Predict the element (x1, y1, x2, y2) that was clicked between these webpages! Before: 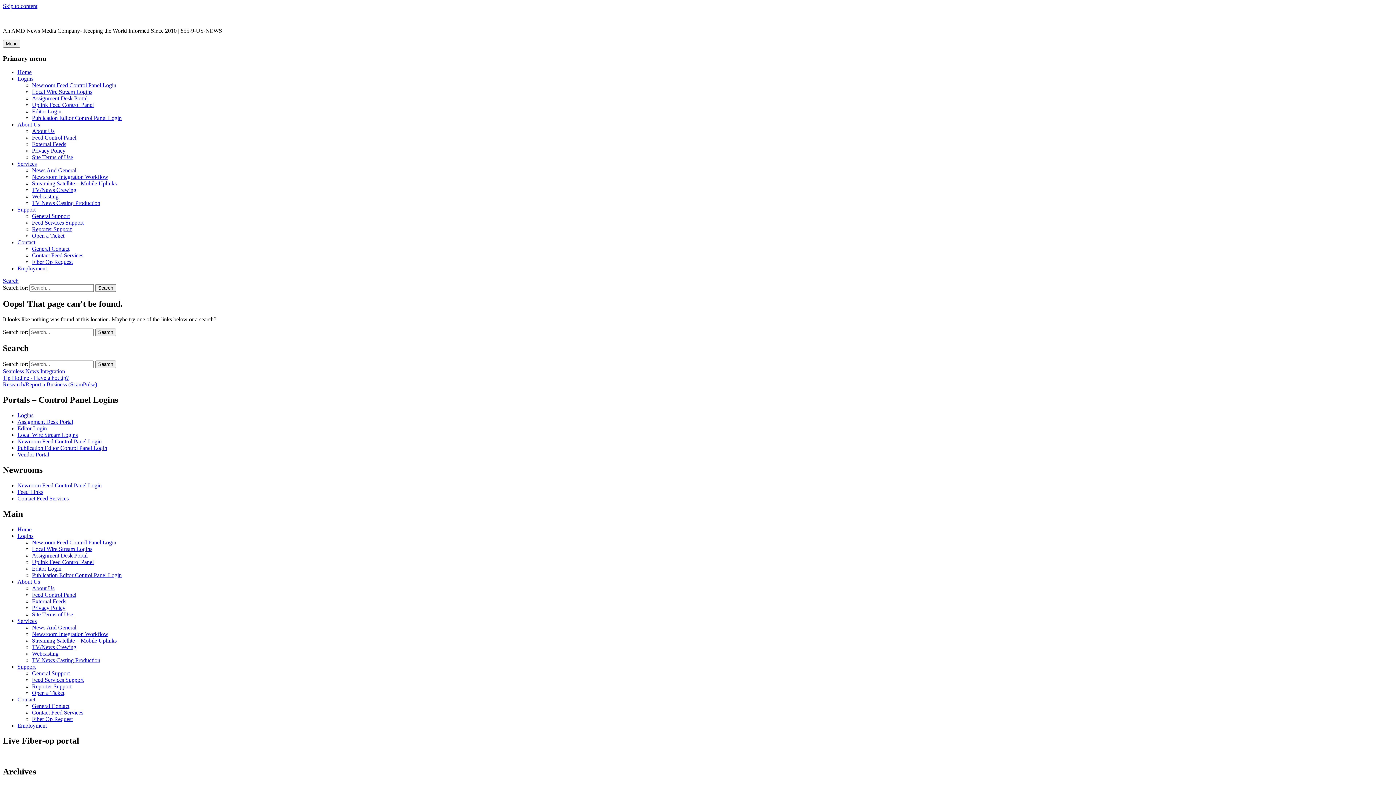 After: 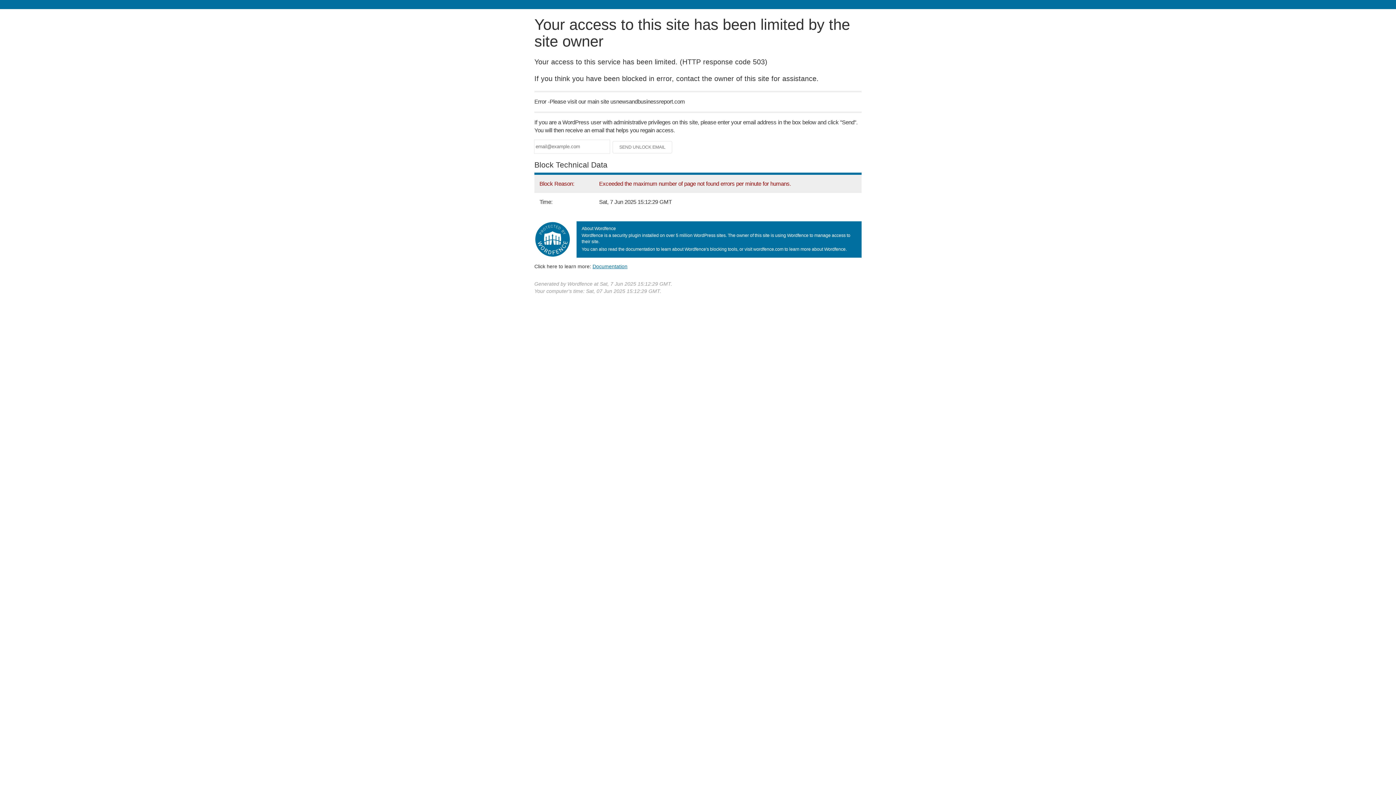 Action: label: Streaming Satellite – Mobile Uplinks bbox: (32, 180, 116, 186)